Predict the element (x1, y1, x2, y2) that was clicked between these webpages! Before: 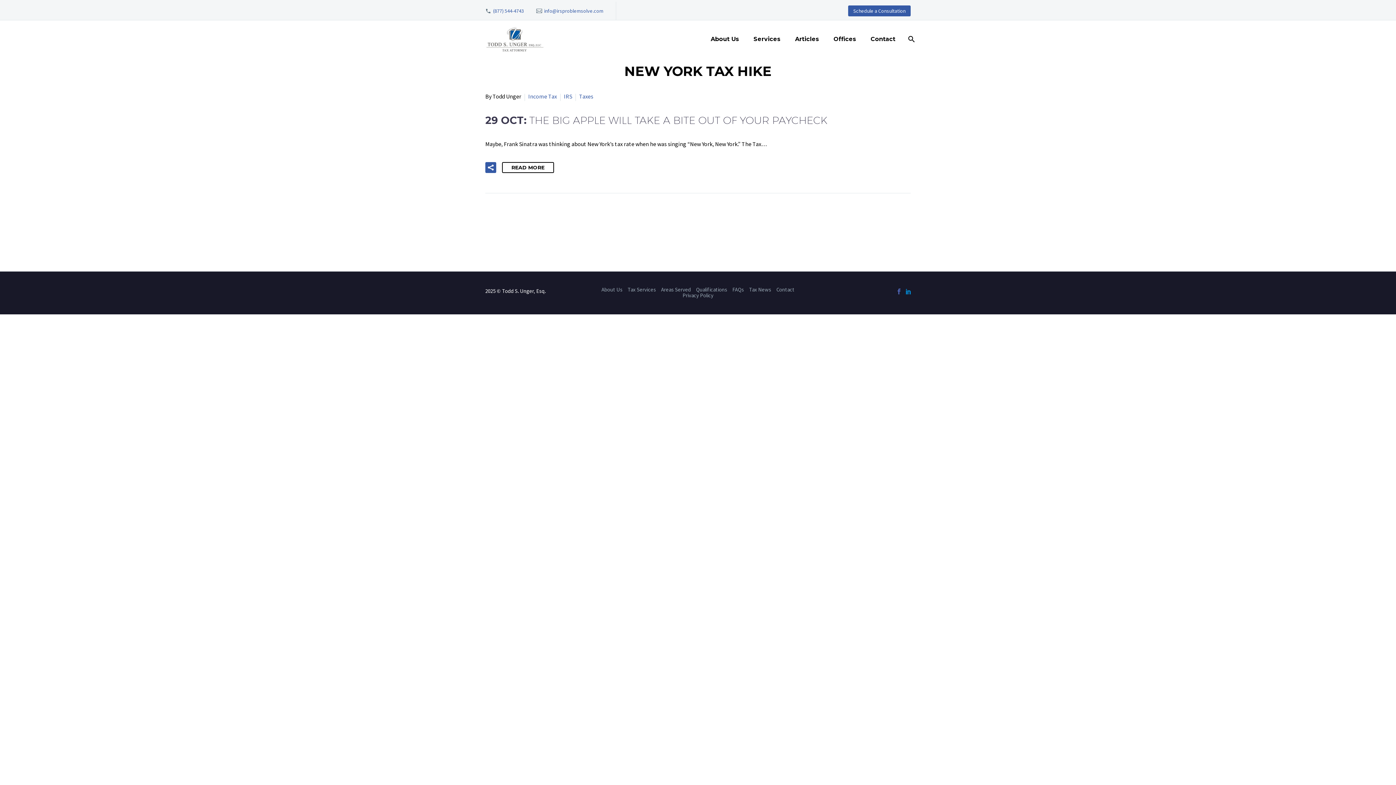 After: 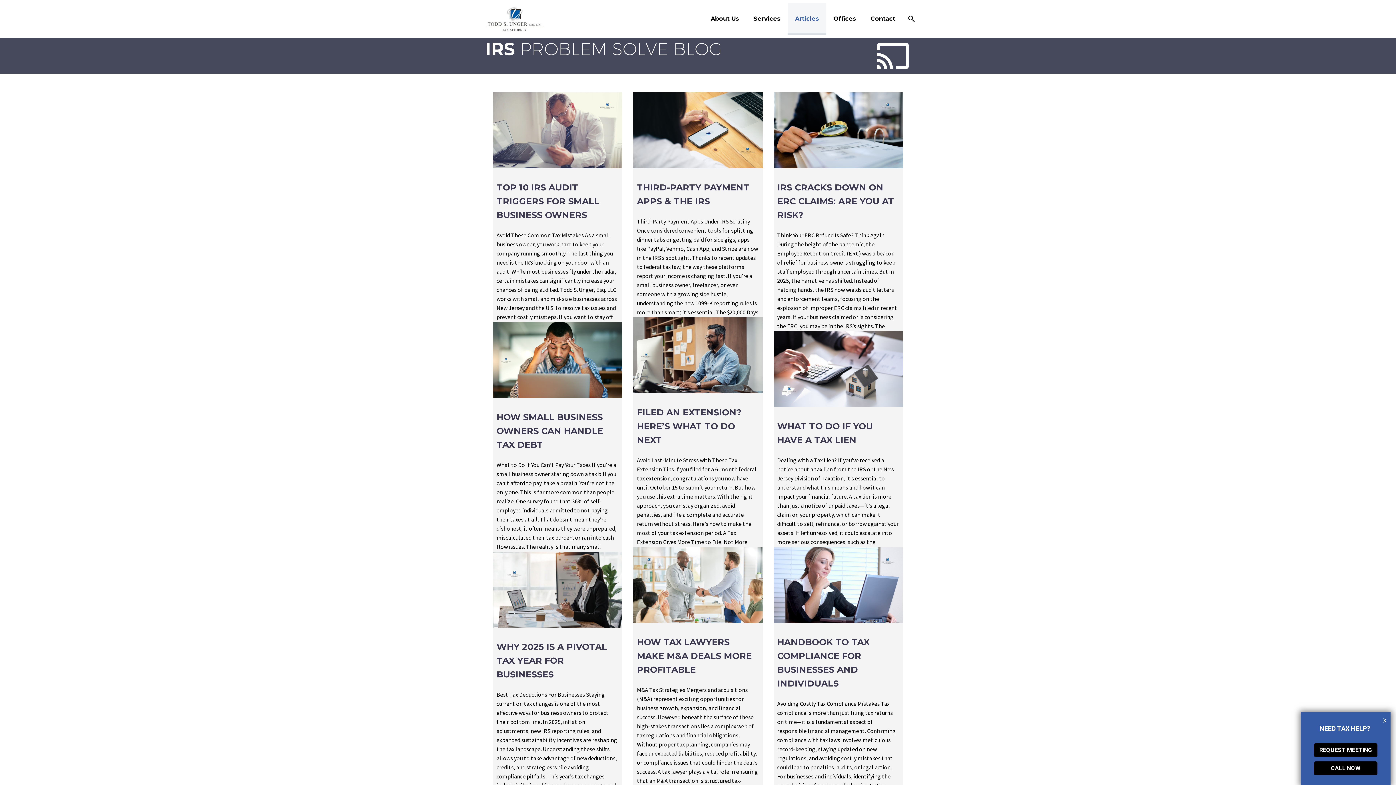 Action: label: Articles bbox: (788, 23, 826, 55)